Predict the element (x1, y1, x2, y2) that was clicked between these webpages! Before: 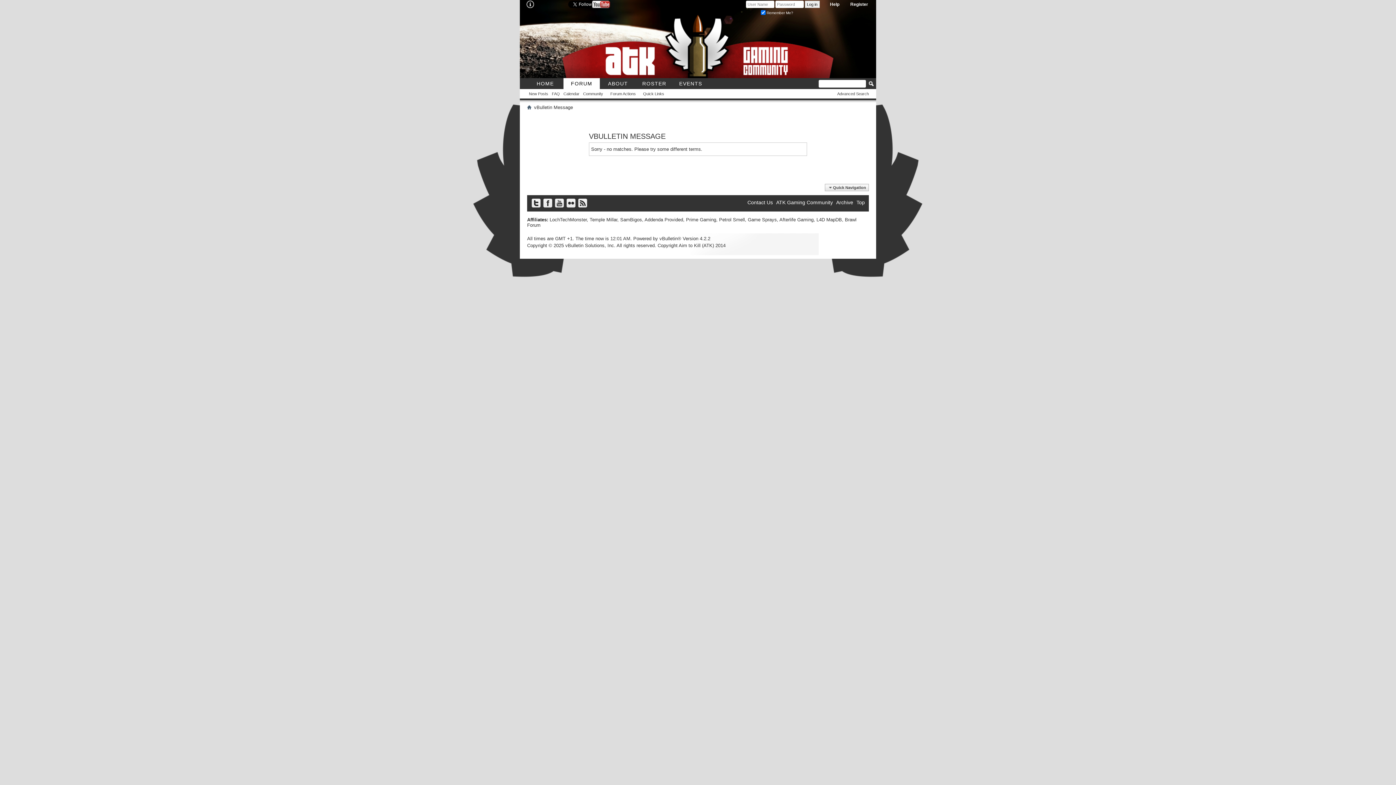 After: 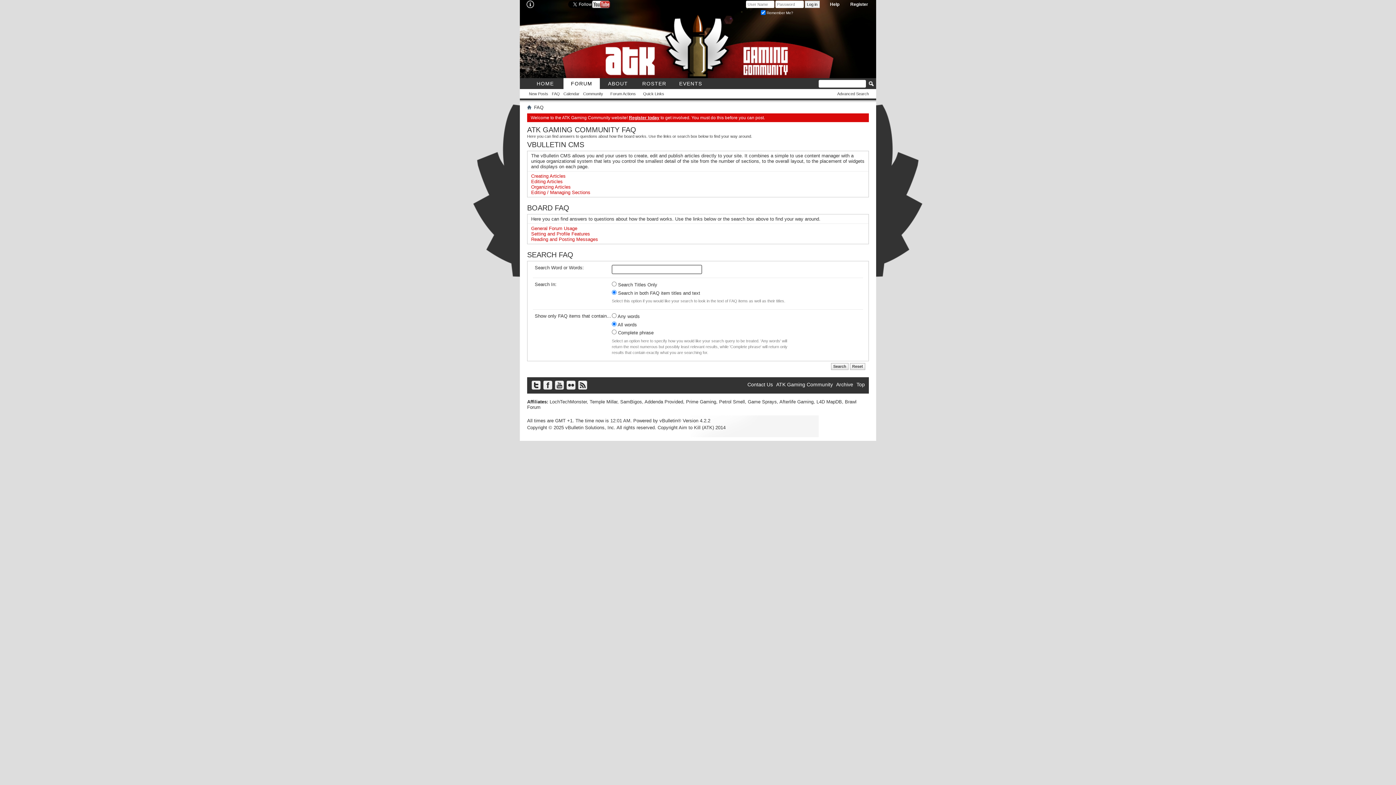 Action: label: FAQ bbox: (550, 90, 561, 96)